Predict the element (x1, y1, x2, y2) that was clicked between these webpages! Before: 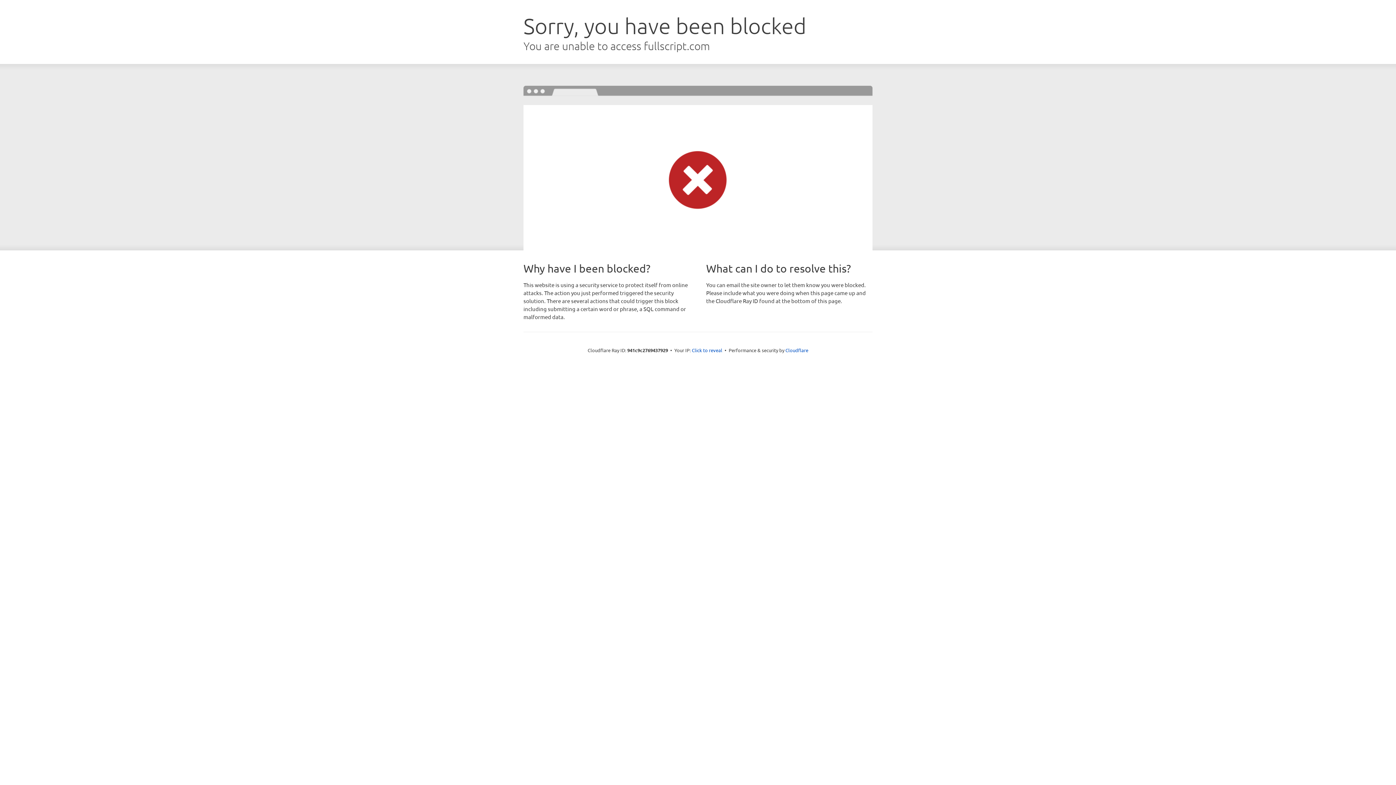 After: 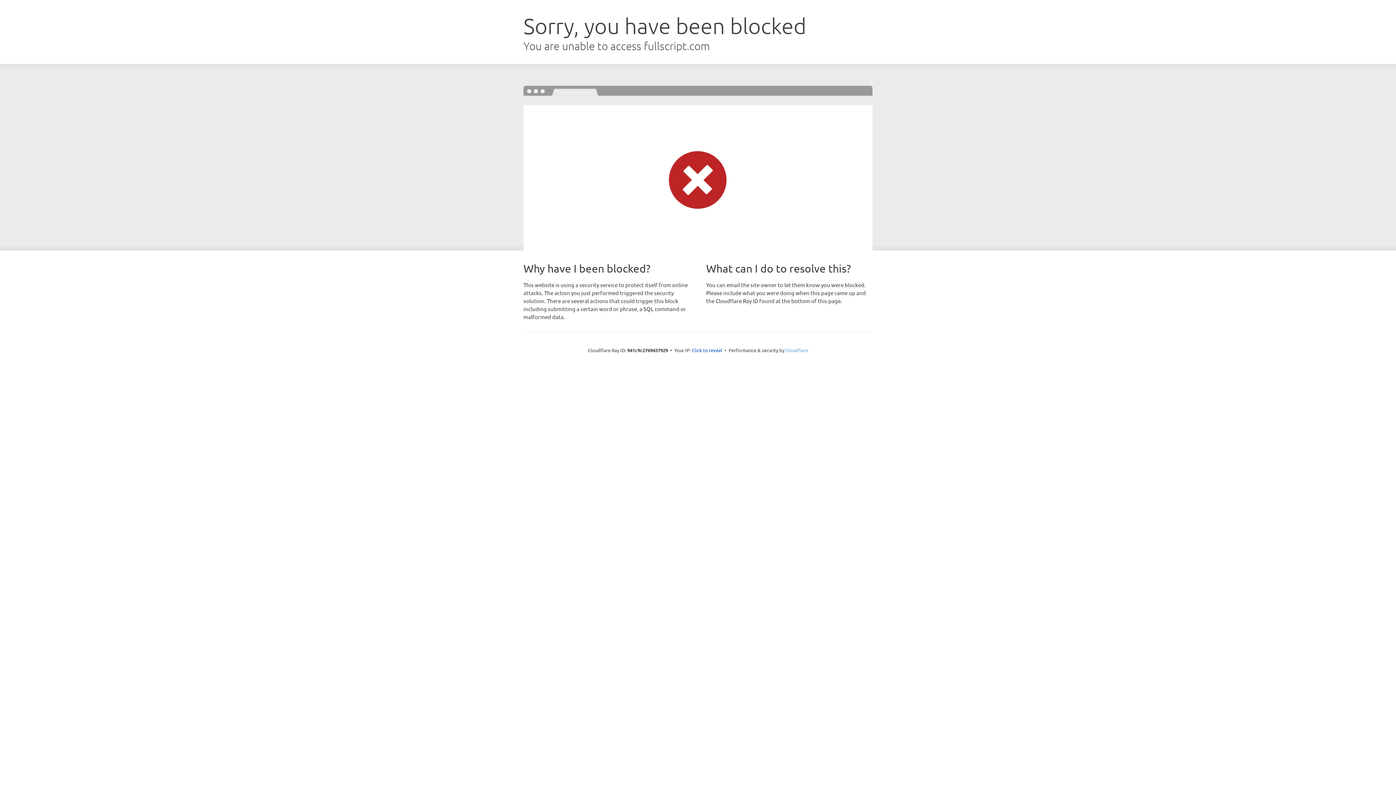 Action: bbox: (785, 347, 808, 353) label: Cloudflare